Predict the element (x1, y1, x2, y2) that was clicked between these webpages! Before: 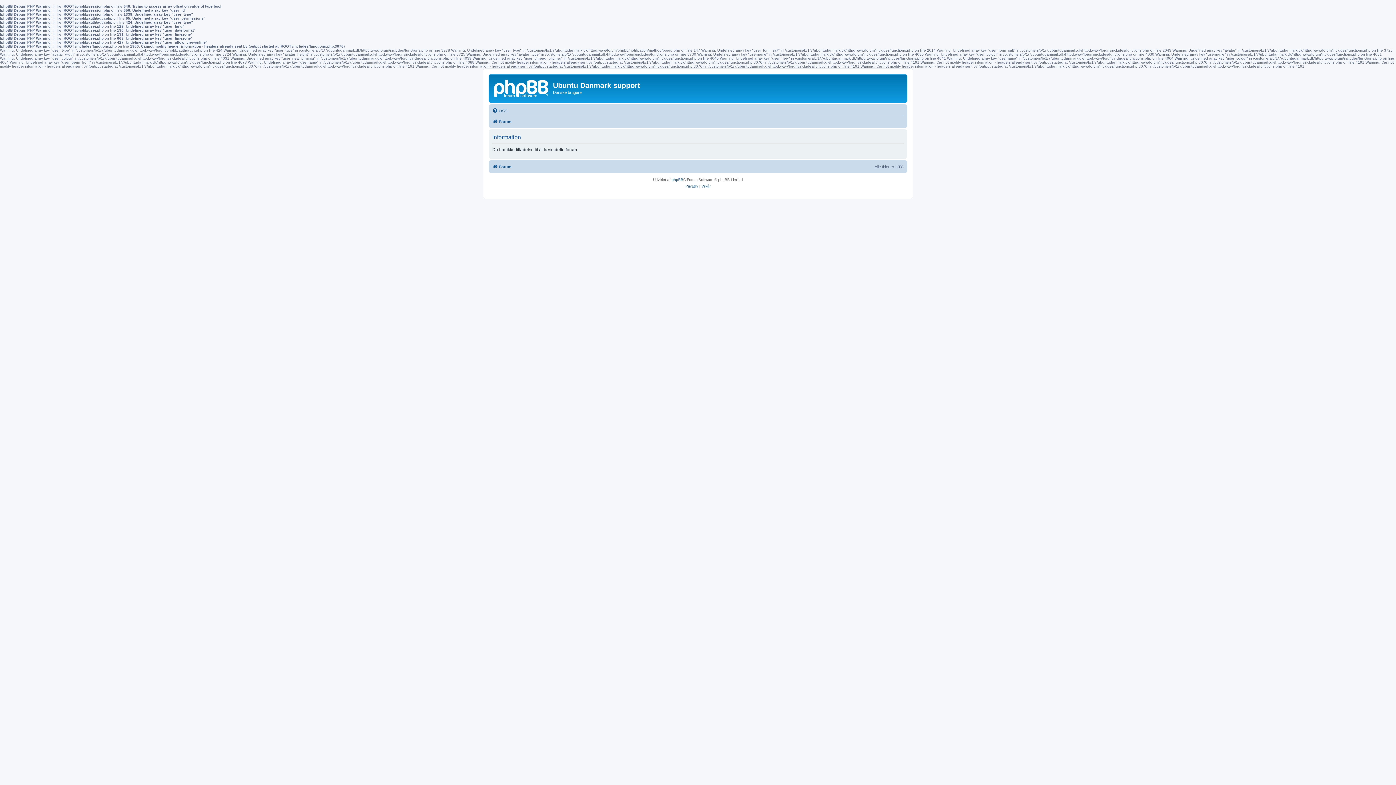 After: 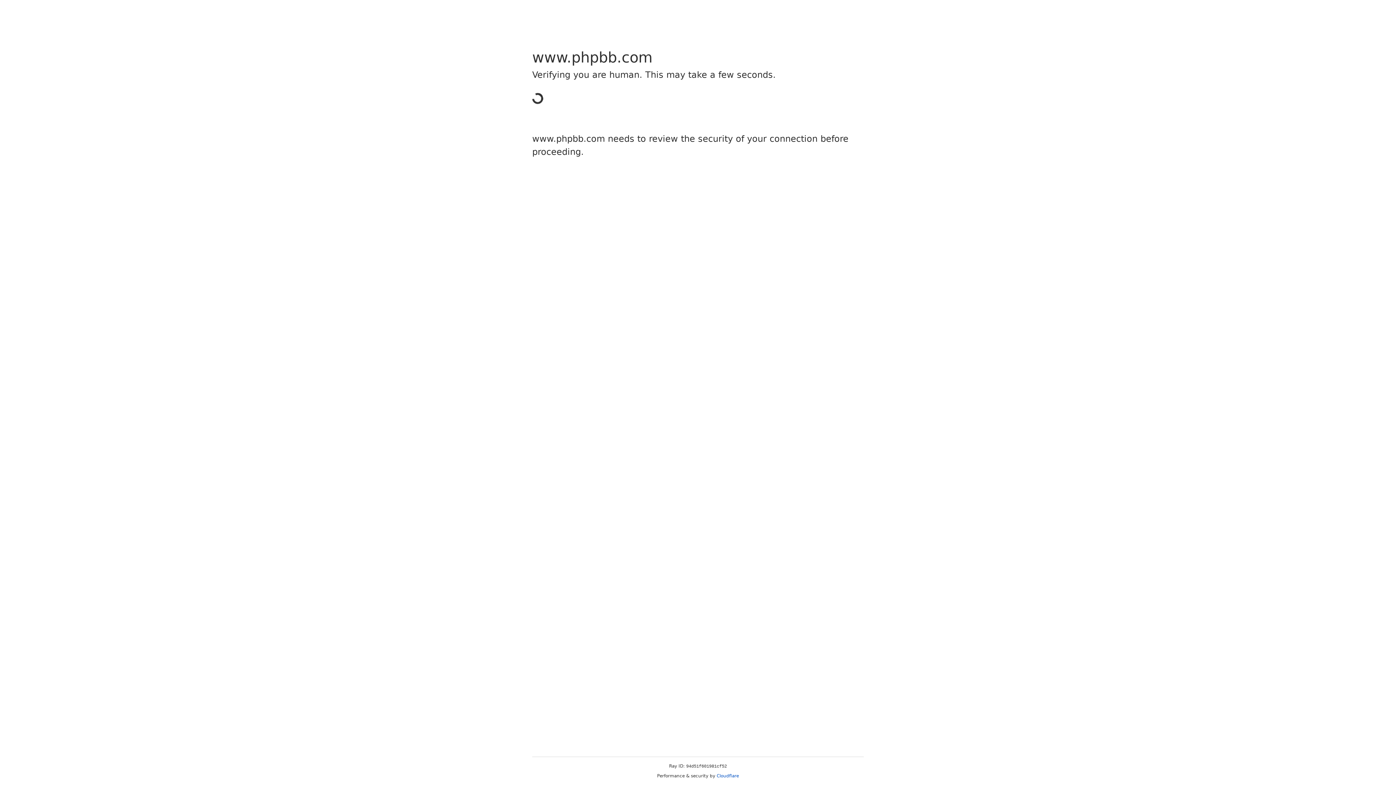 Action: bbox: (671, 176, 683, 183) label: phpBB